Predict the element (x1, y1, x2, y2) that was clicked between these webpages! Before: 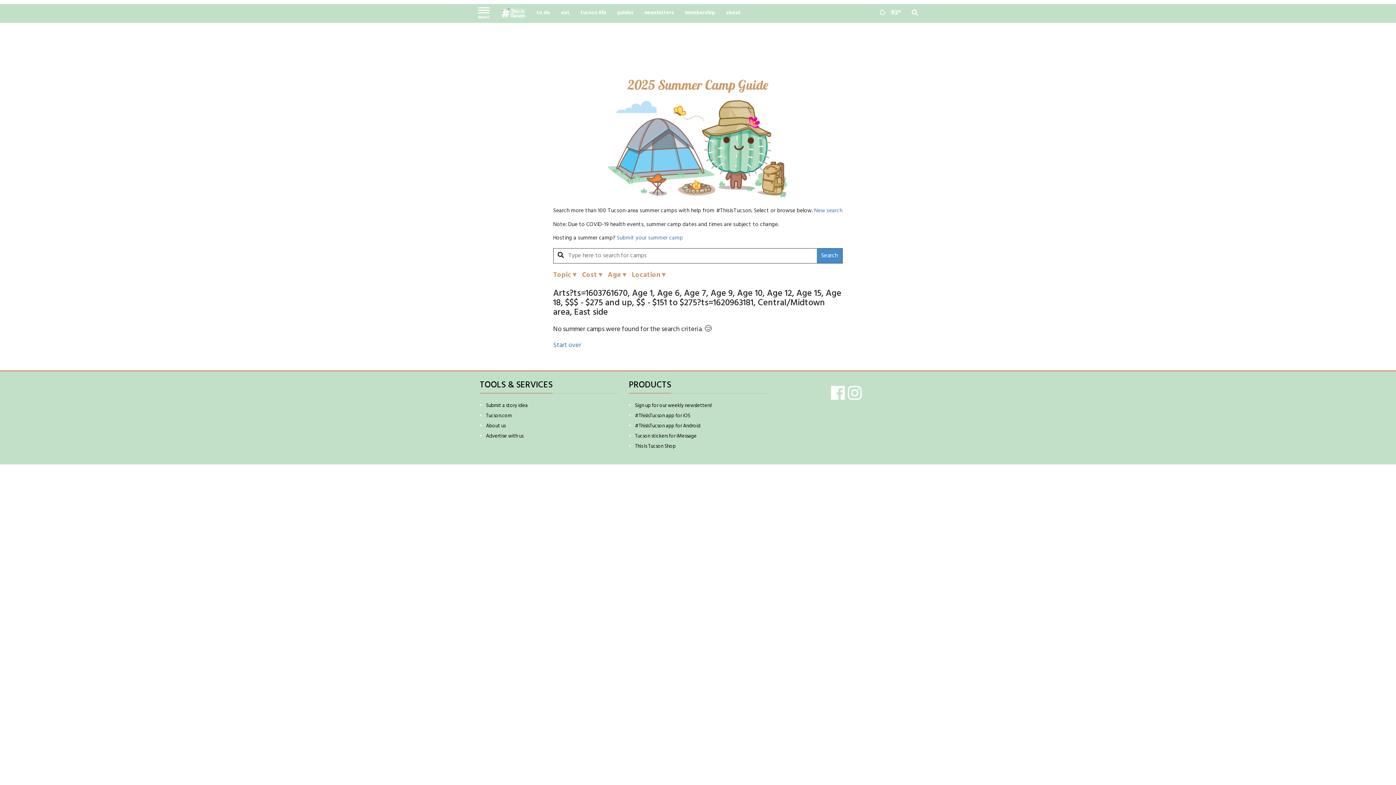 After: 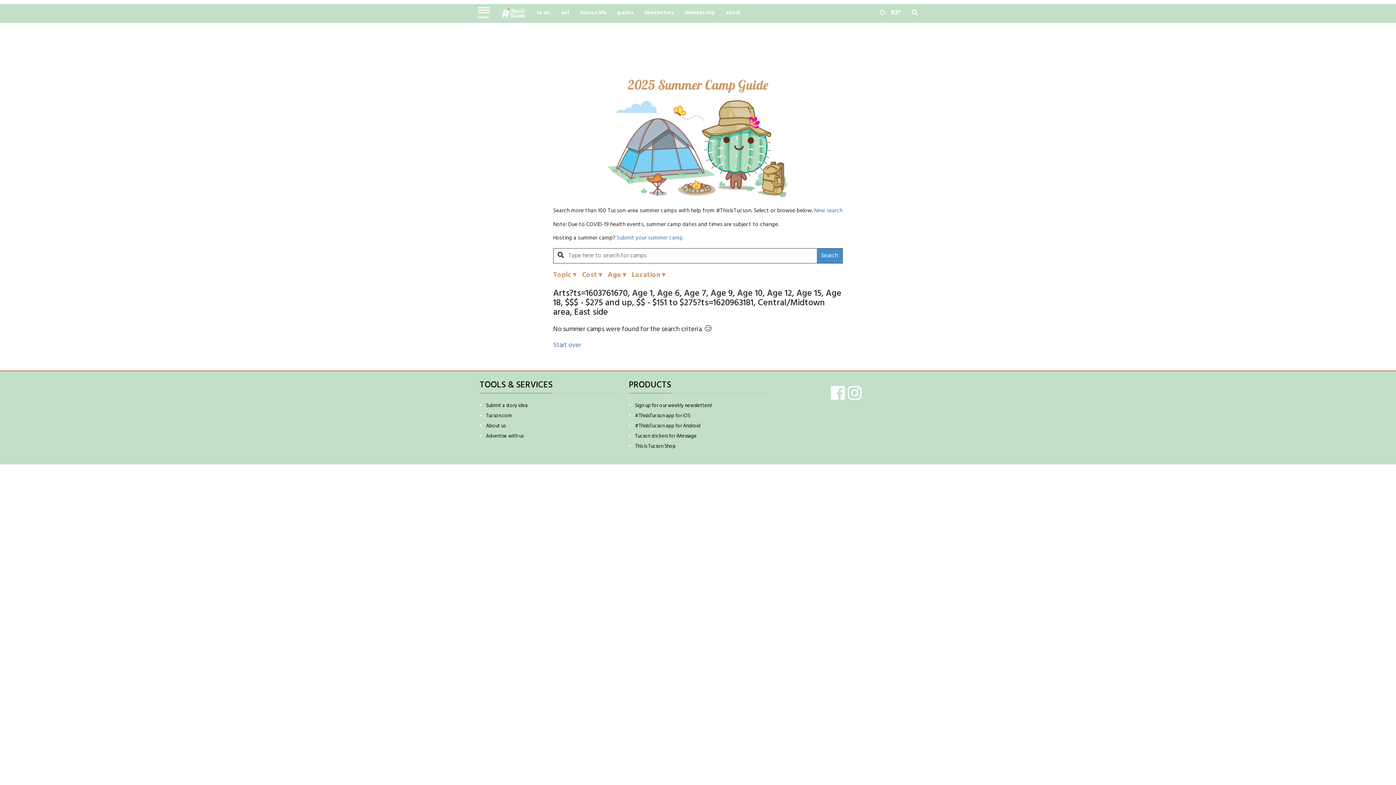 Action: label: About us bbox: (486, 422, 505, 430)